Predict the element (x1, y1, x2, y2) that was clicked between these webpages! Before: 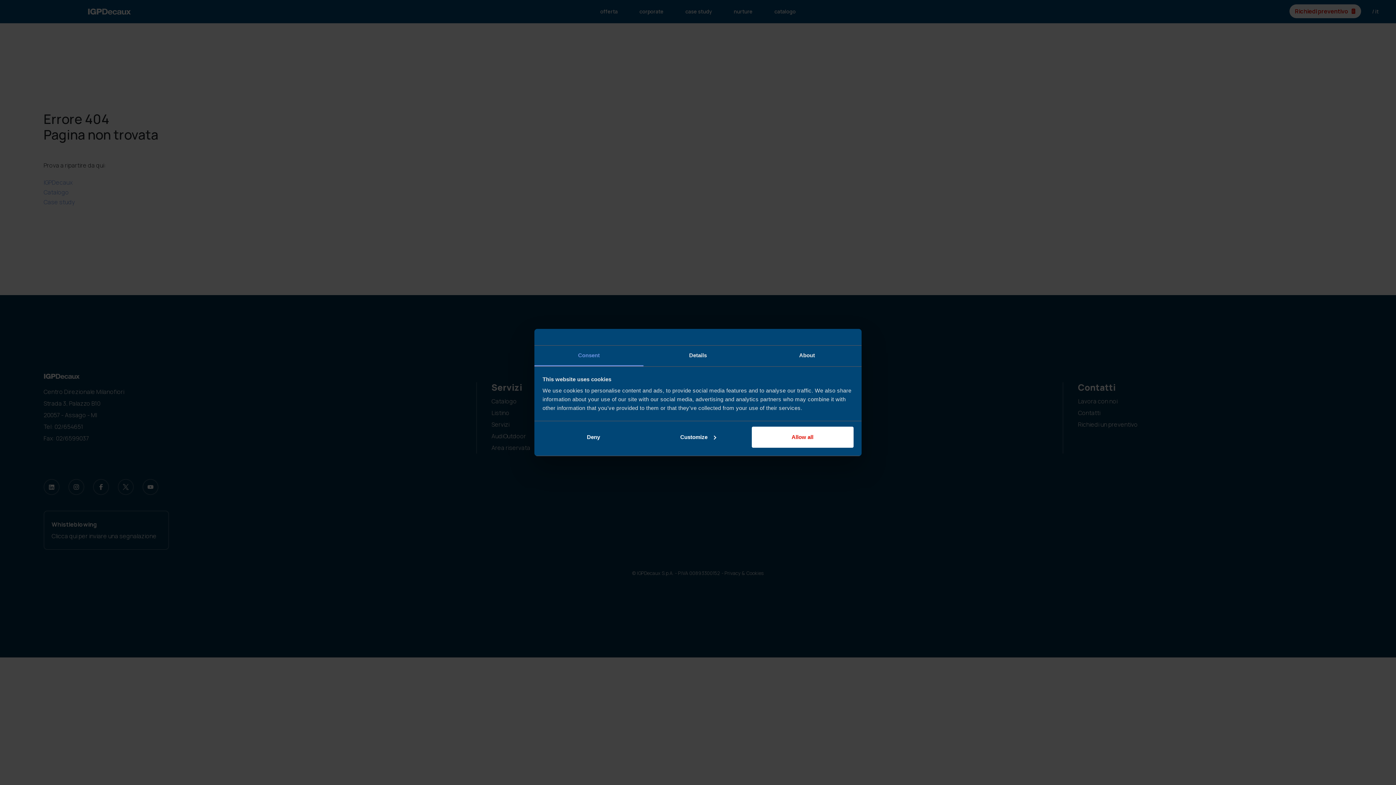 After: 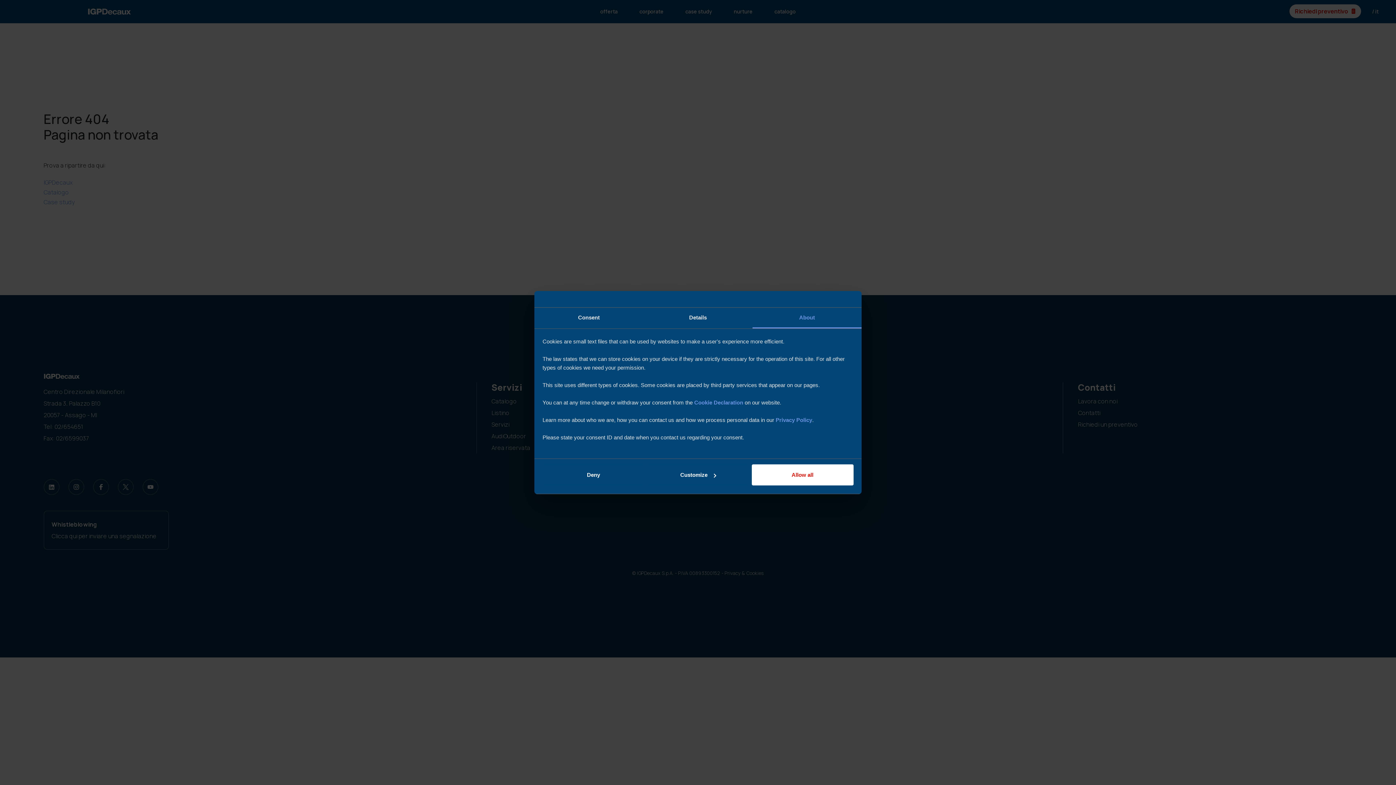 Action: label: About bbox: (752, 345, 861, 366)